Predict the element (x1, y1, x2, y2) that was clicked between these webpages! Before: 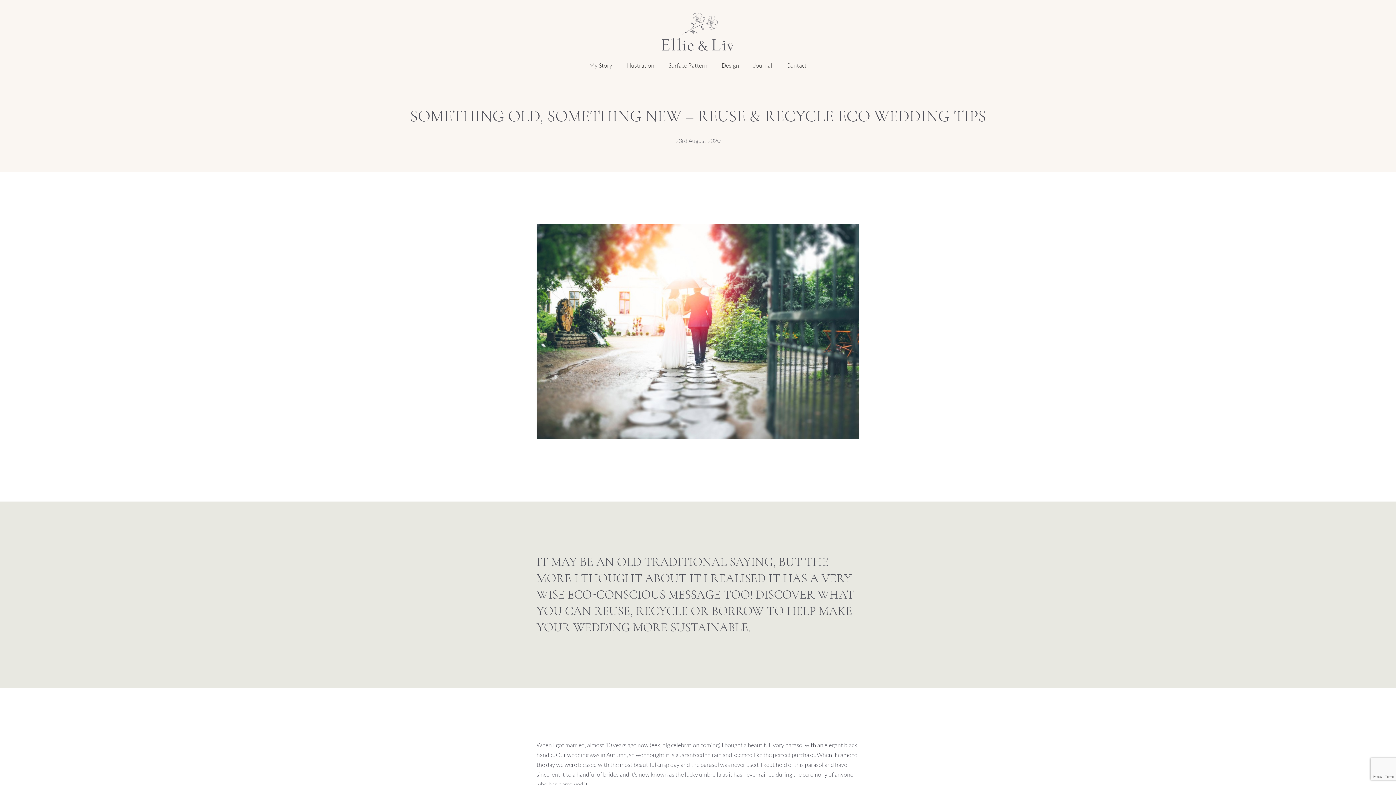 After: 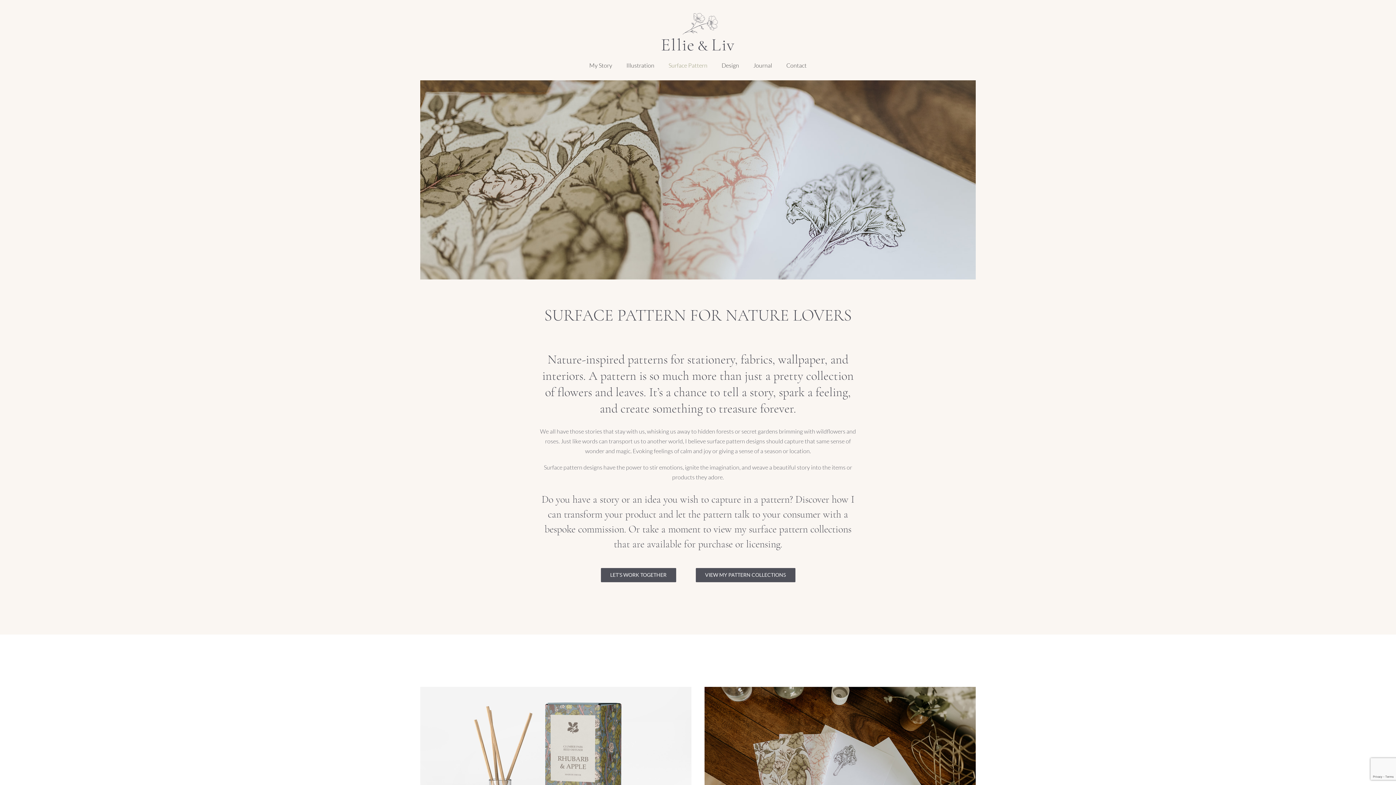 Action: bbox: (662, 60, 714, 70) label: Surface Pattern